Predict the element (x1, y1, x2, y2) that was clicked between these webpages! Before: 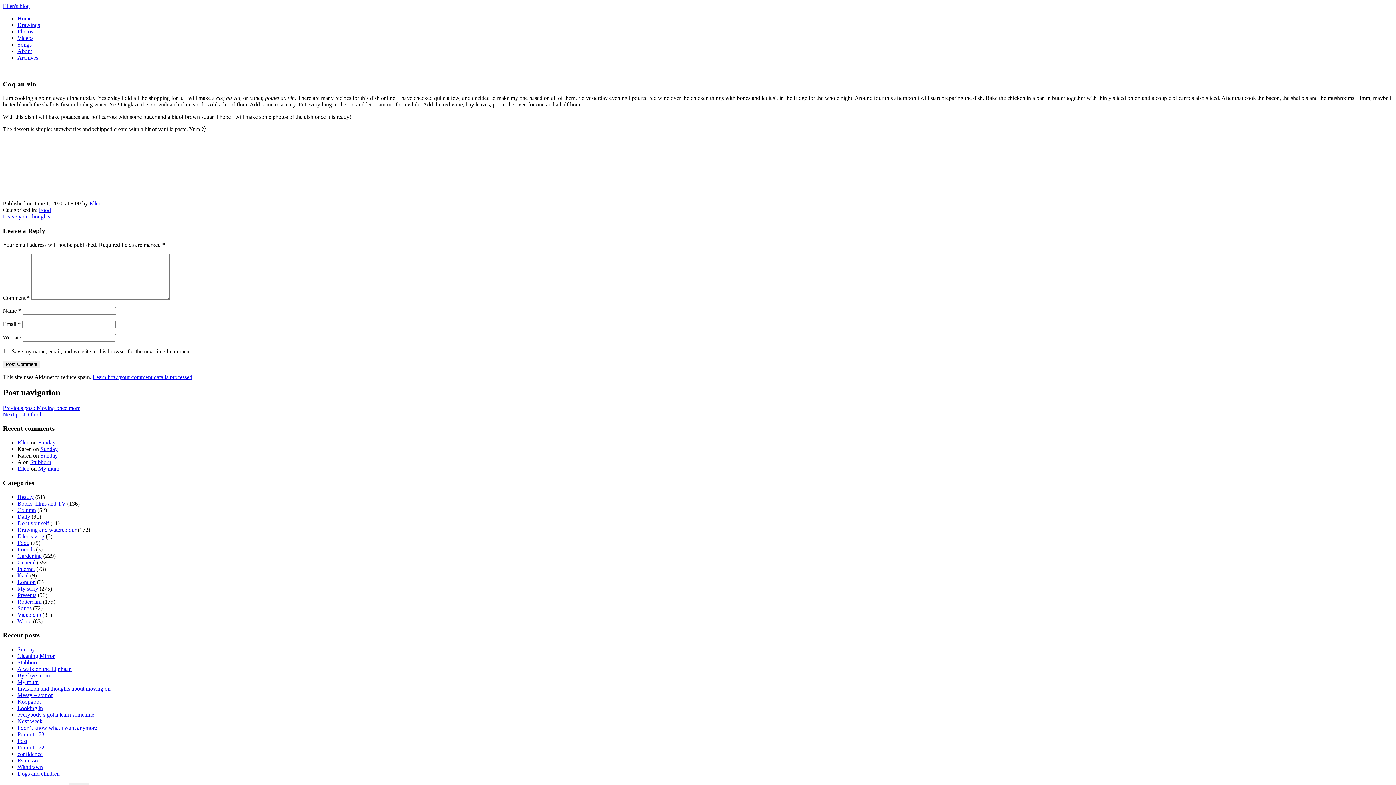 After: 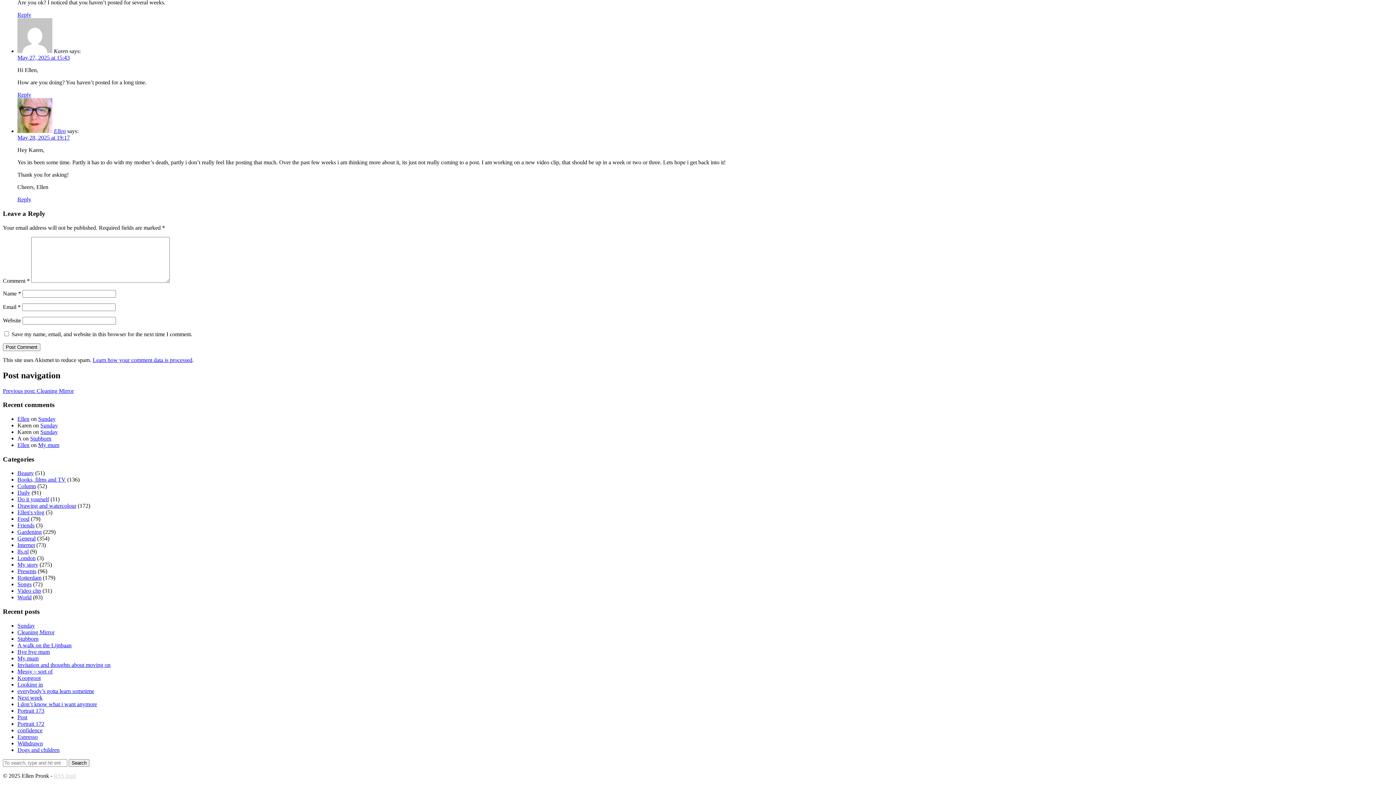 Action: label: Sunday bbox: (40, 446, 57, 452)